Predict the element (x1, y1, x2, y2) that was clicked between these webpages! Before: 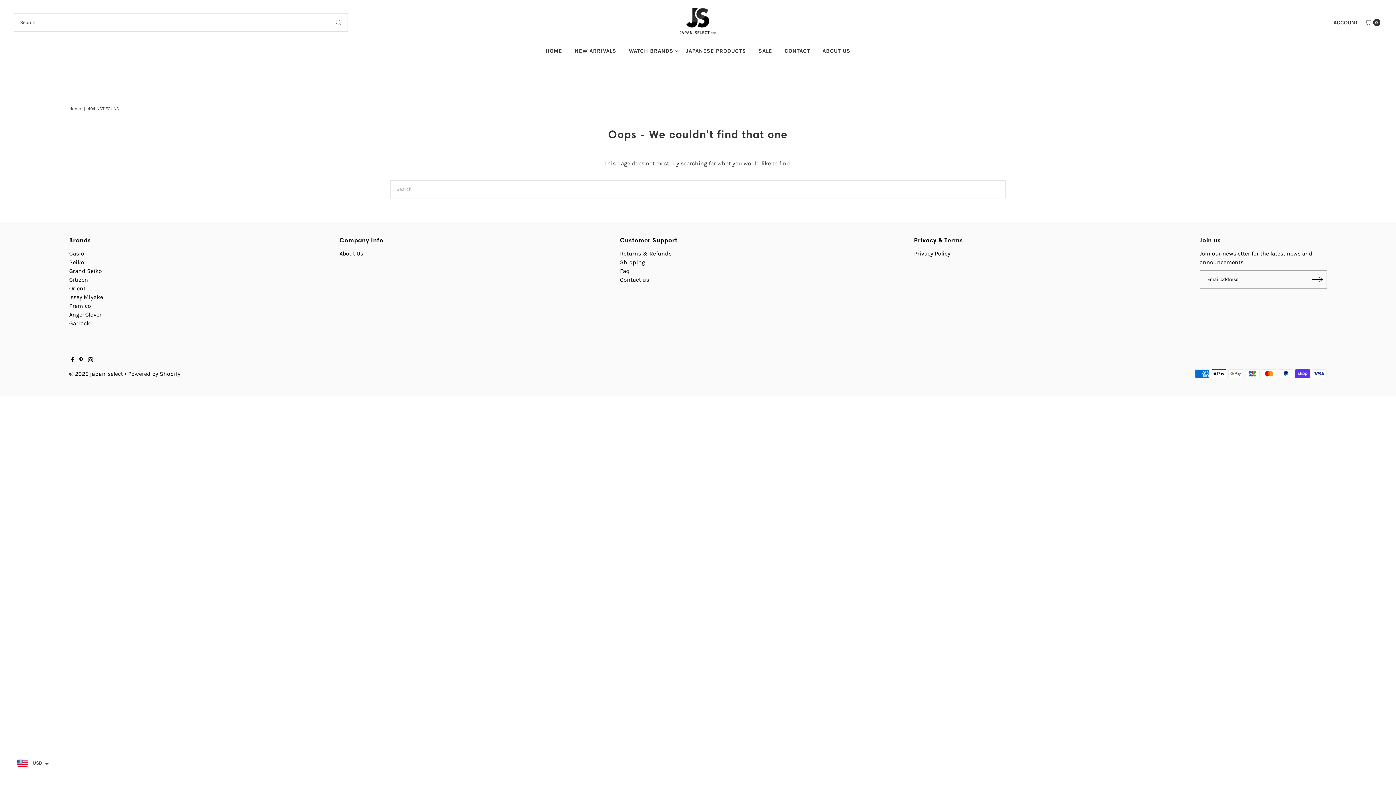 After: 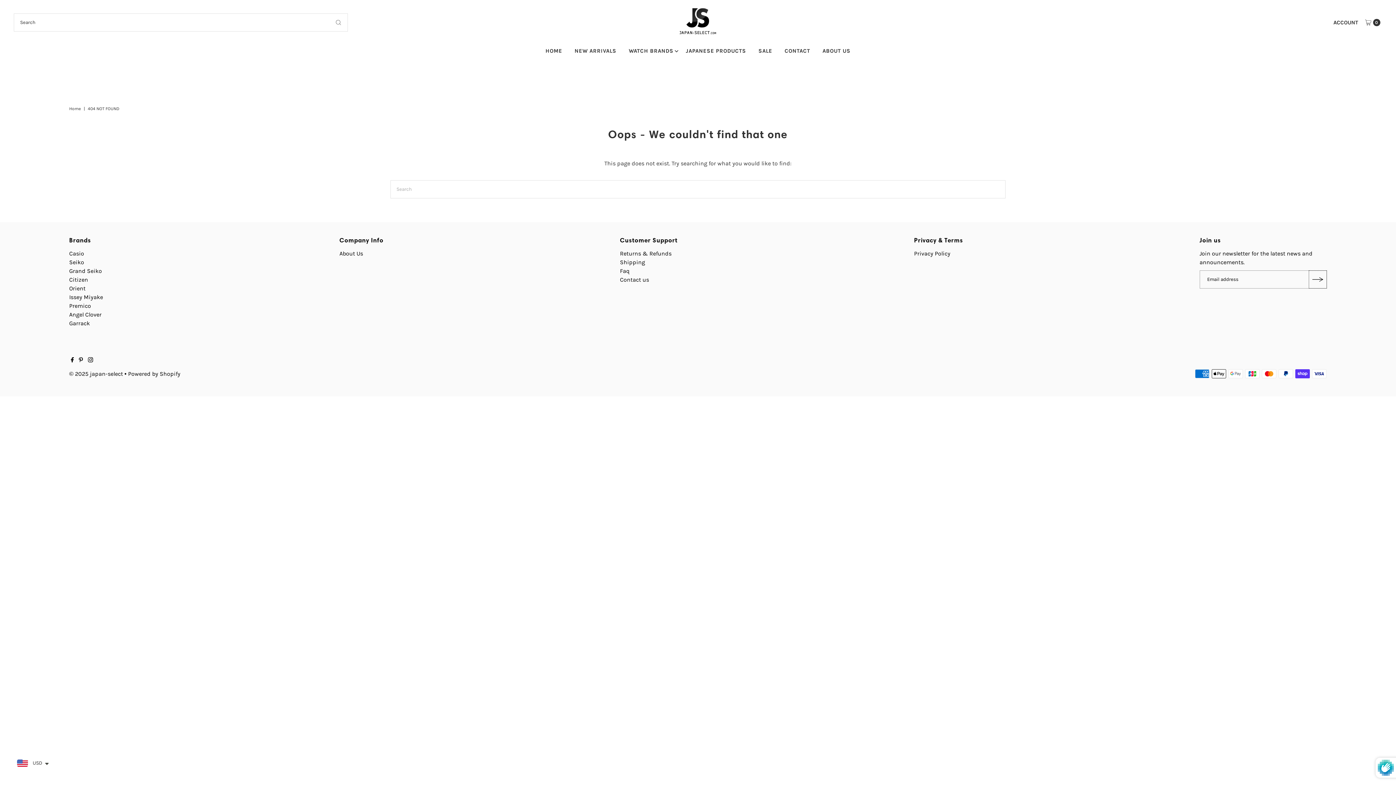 Action: label: Subscribe bbox: (1308, 270, 1327, 288)